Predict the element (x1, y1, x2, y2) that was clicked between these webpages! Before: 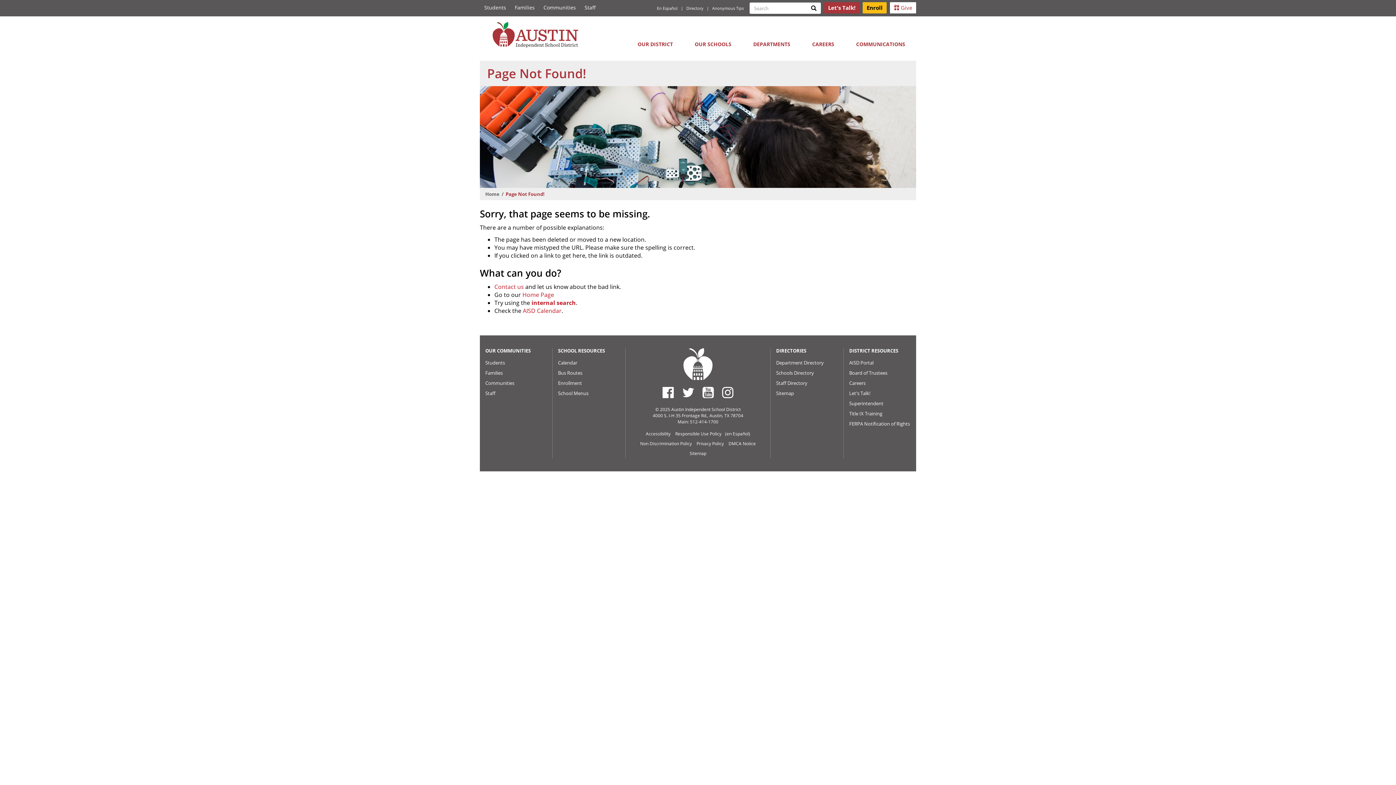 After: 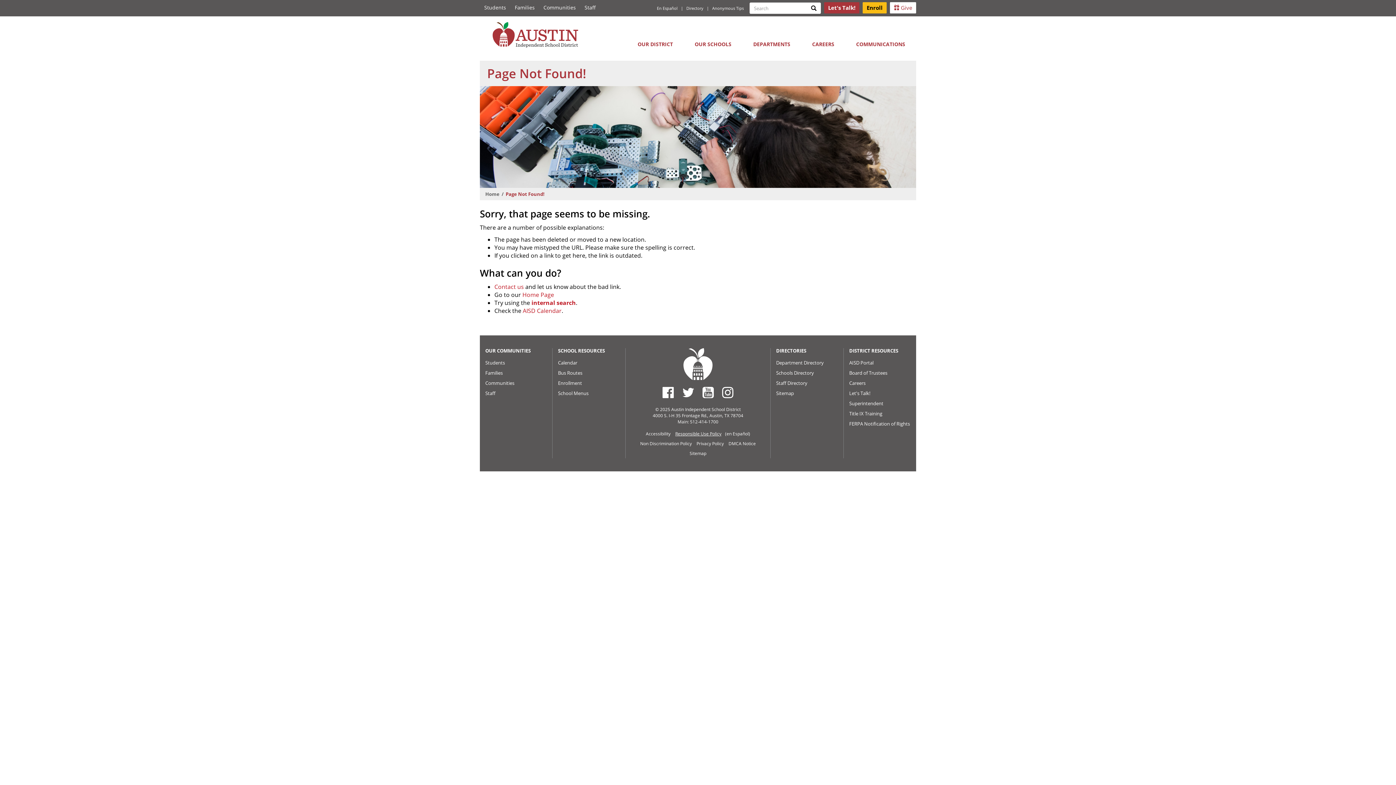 Action: label: Responsible Use Policy bbox: (673, 429, 723, 439)